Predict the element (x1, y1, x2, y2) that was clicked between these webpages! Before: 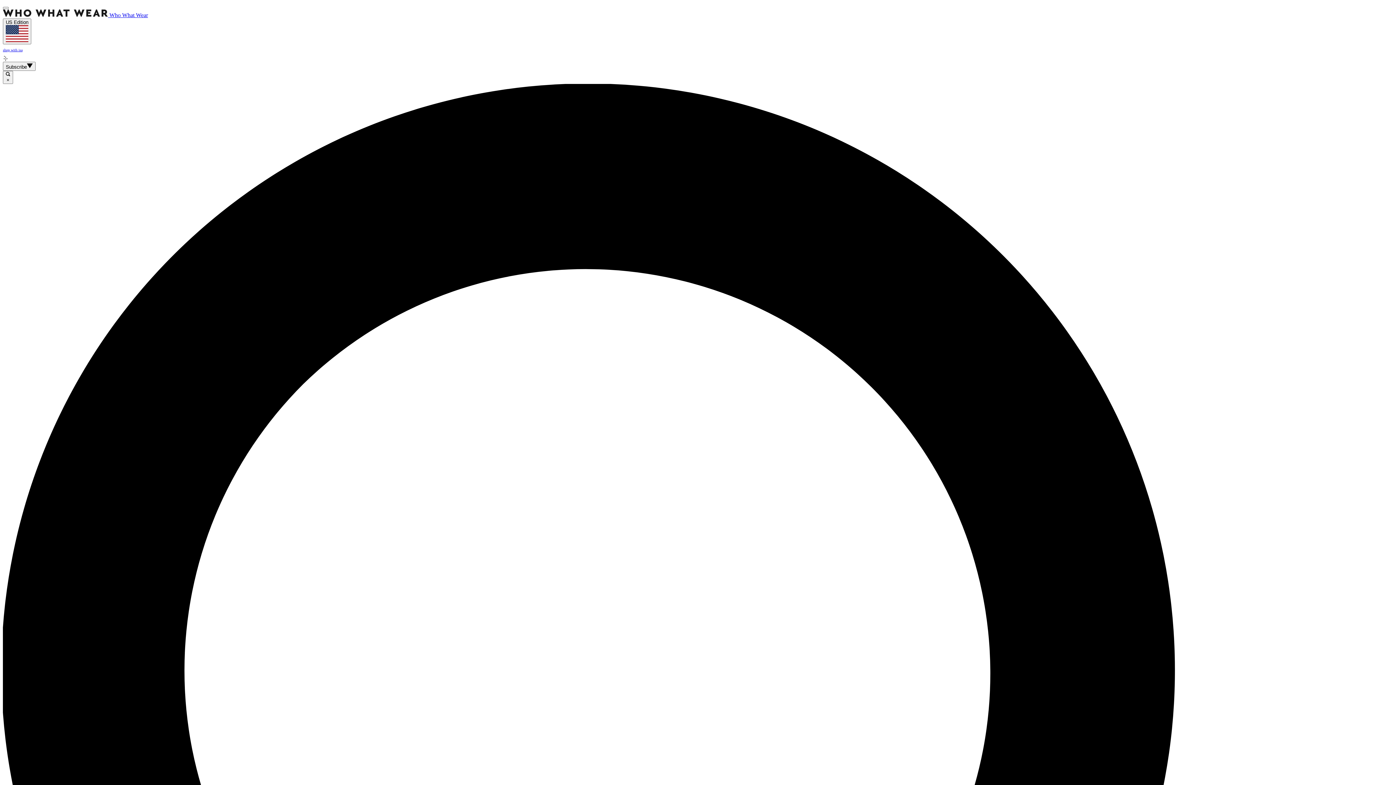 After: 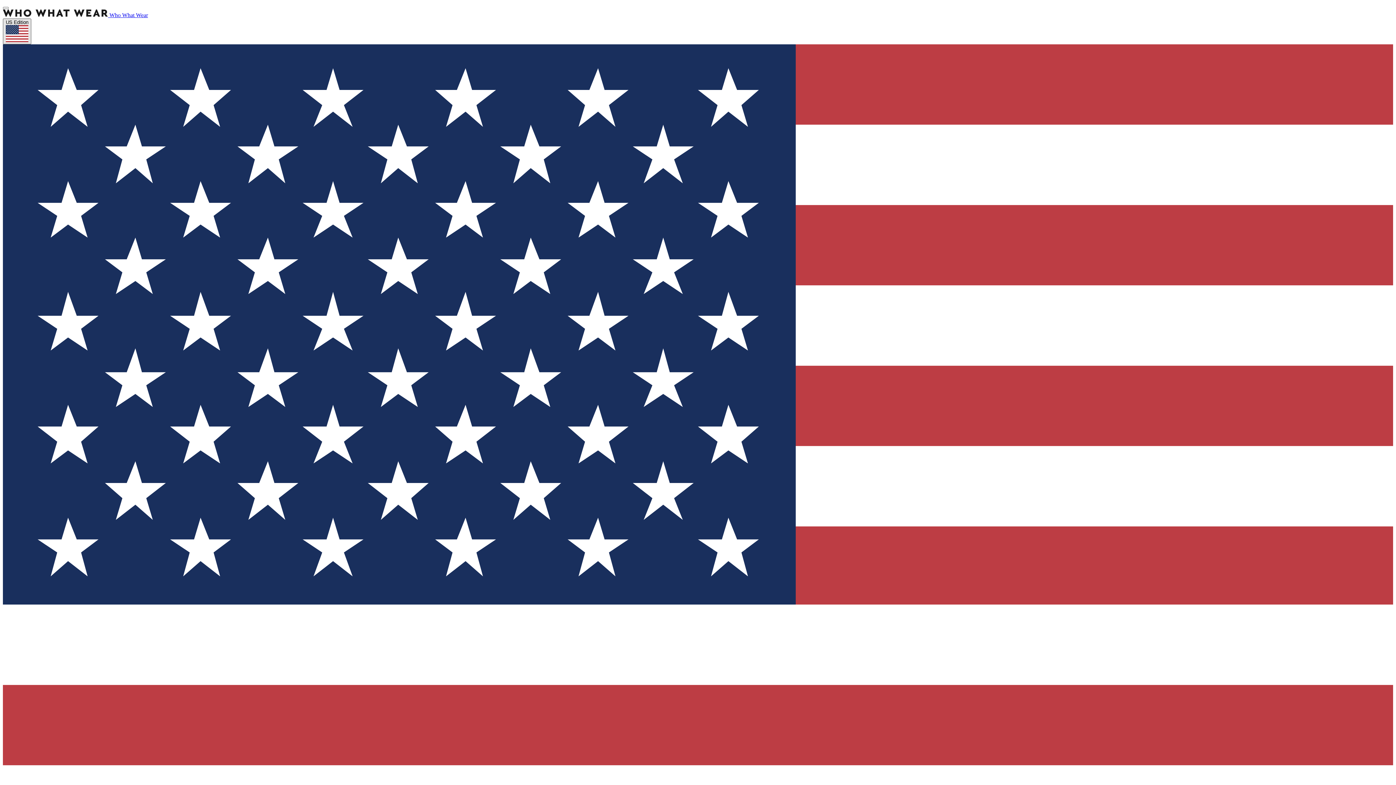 Action: label: US Edition bbox: (2, 18, 31, 44)